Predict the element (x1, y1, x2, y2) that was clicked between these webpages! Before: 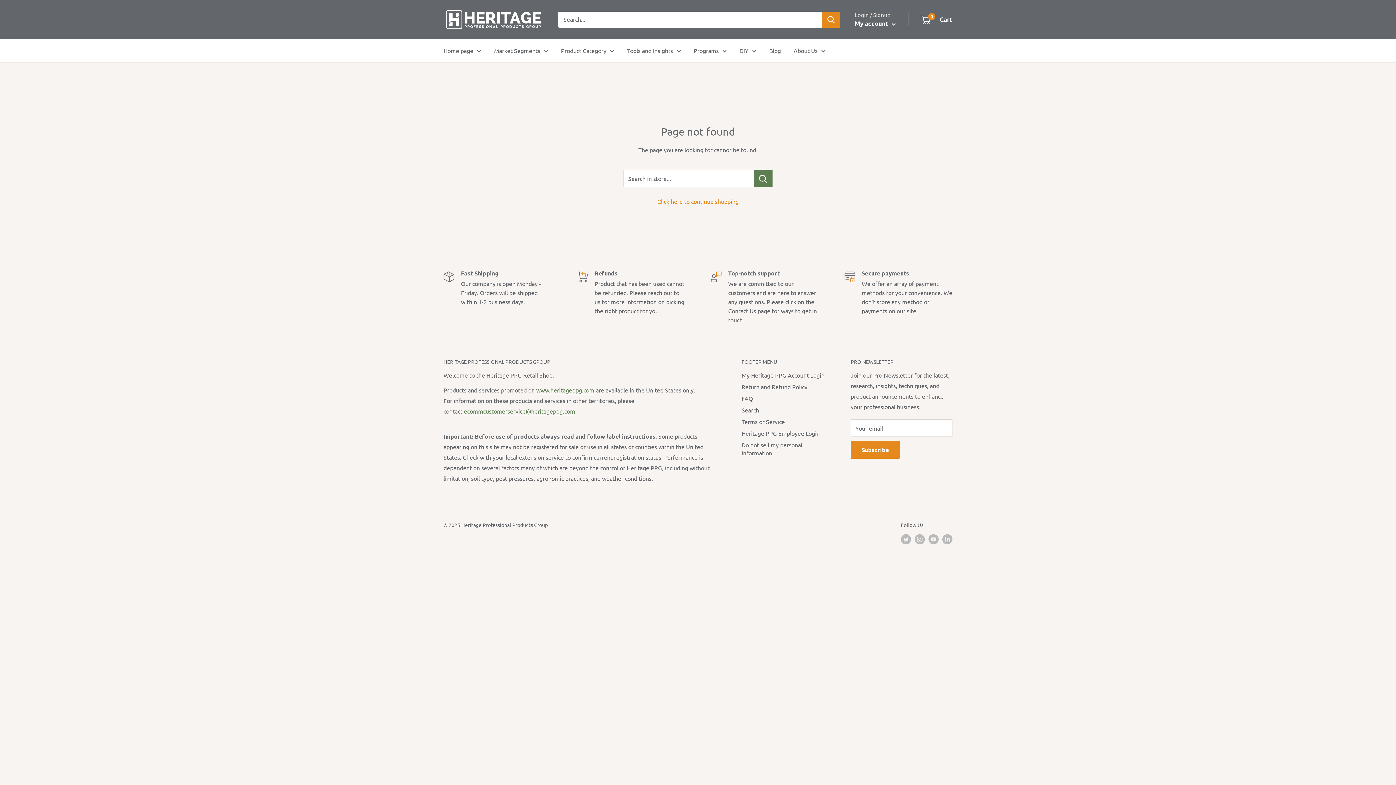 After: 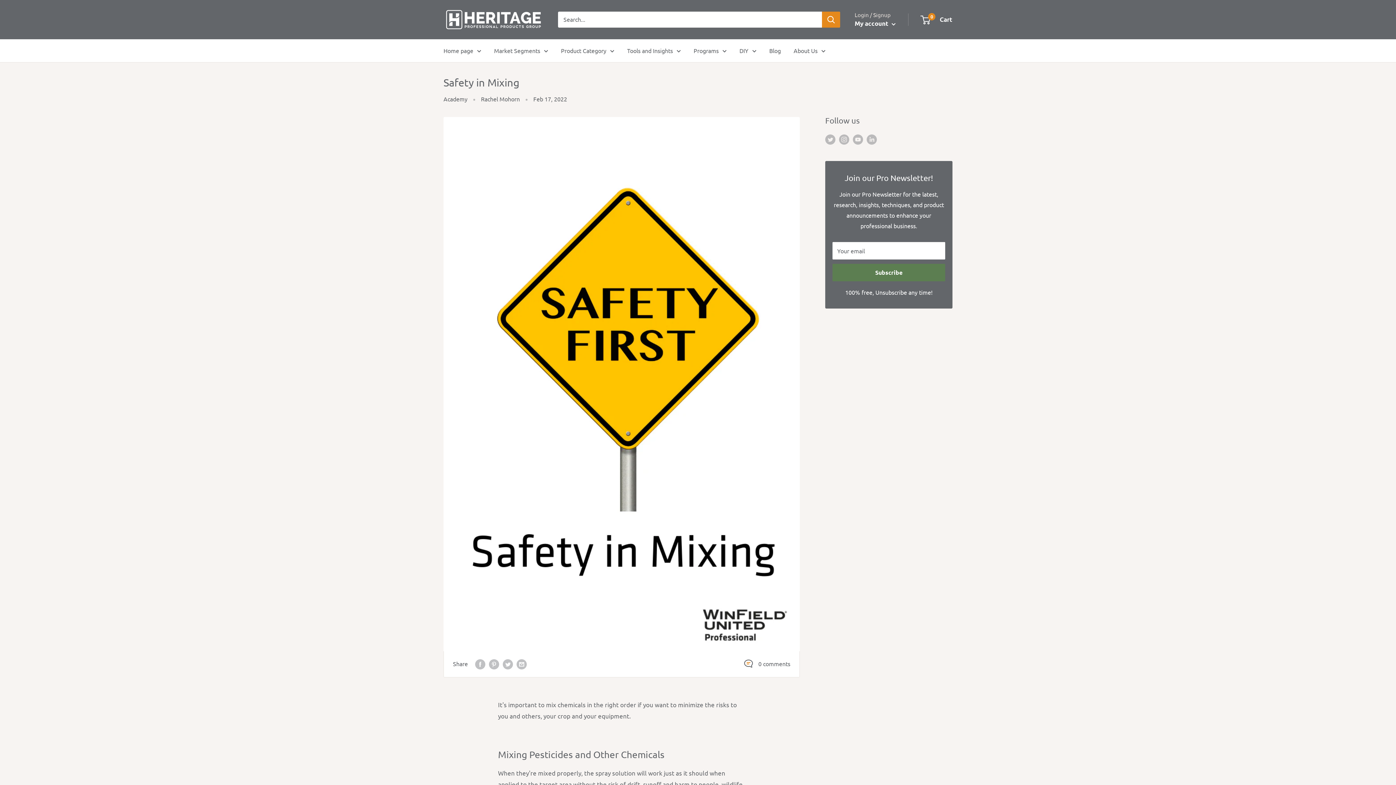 Action: label: DIY bbox: (739, 45, 756, 55)